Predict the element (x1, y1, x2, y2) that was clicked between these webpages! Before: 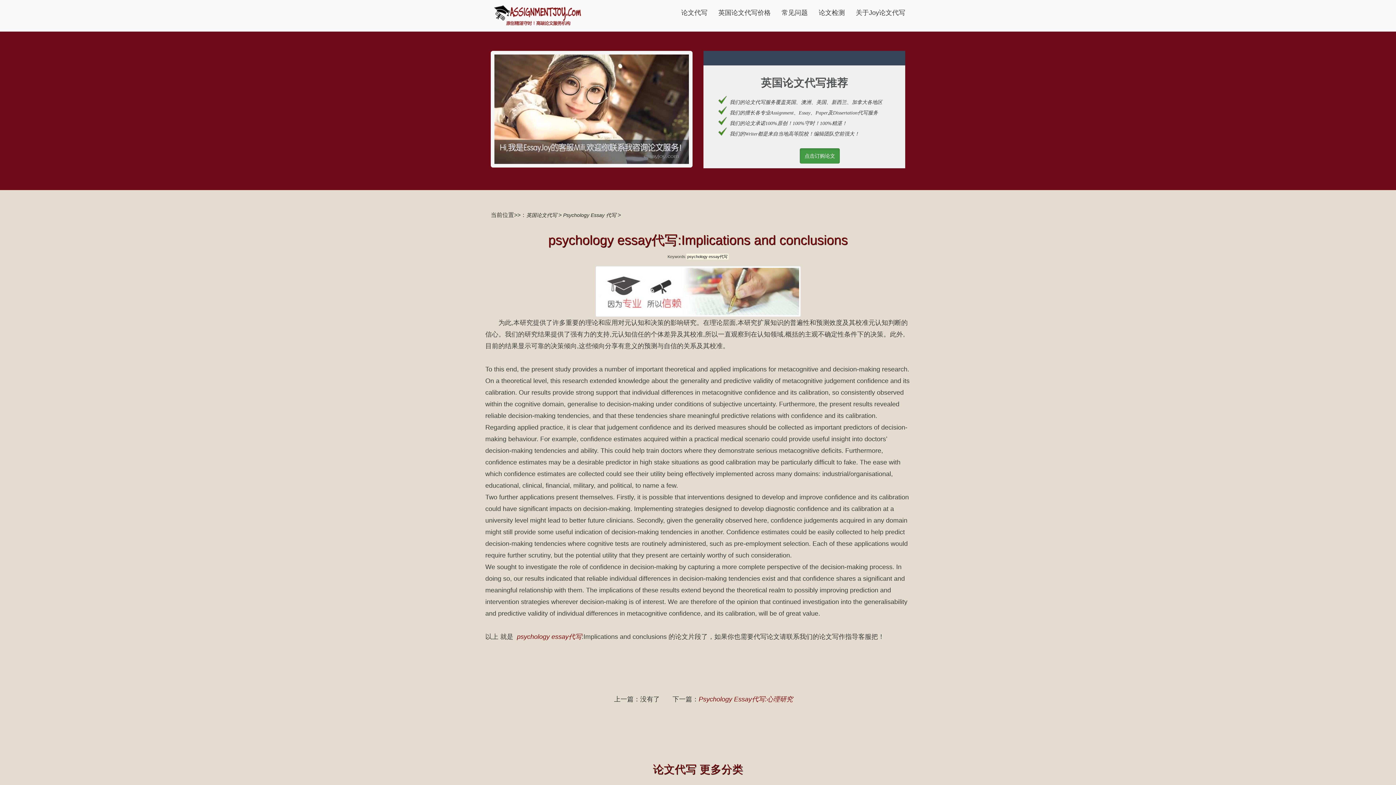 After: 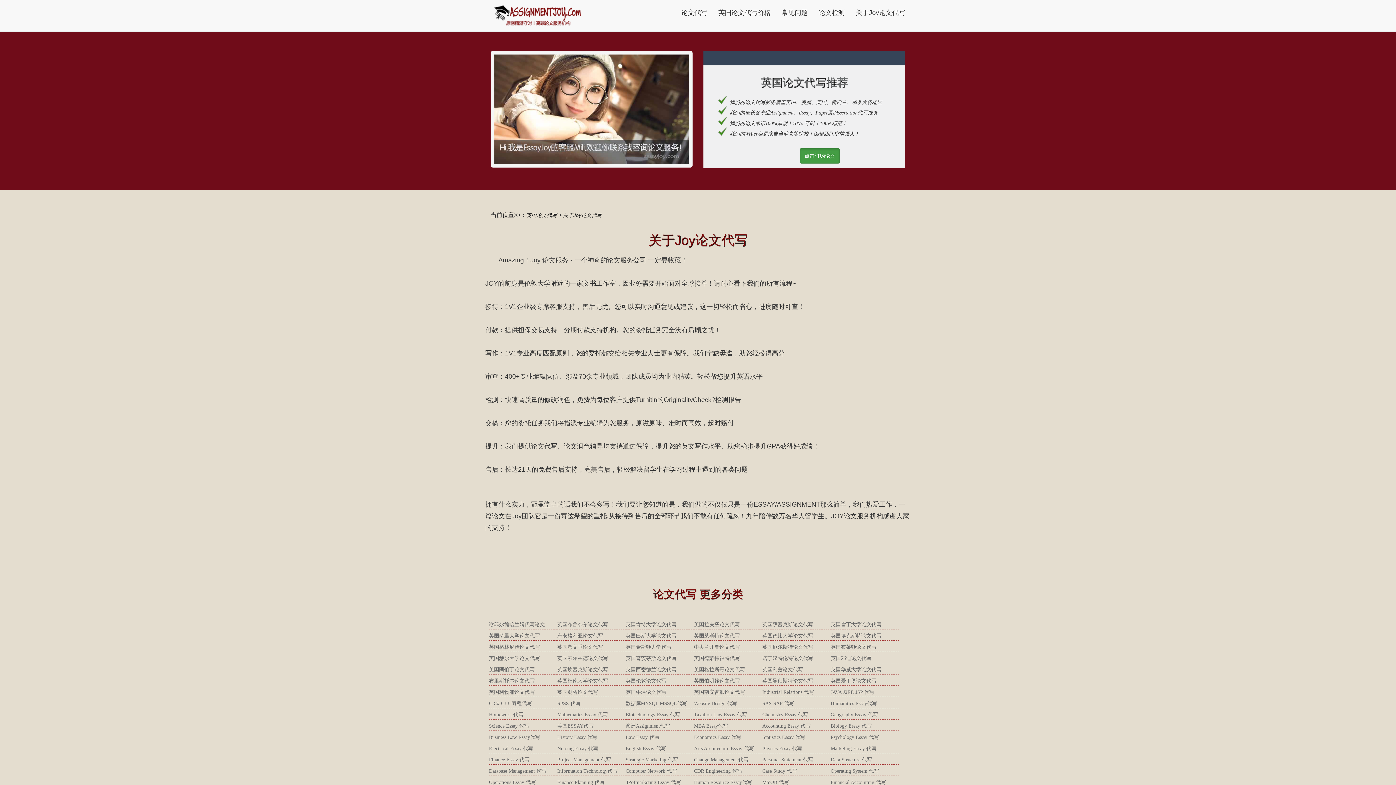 Action: label: 关于Joy论文代写 bbox: (850, 3, 910, 21)